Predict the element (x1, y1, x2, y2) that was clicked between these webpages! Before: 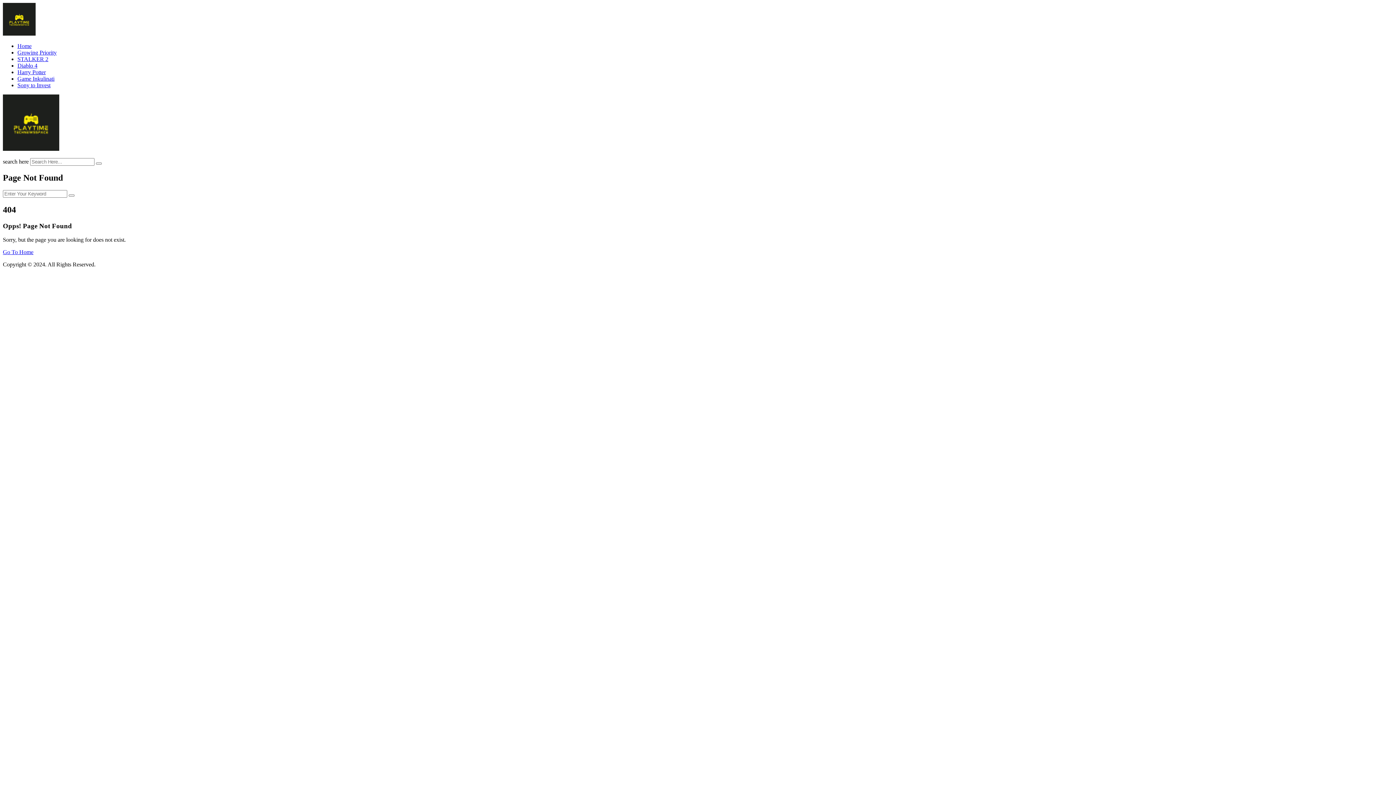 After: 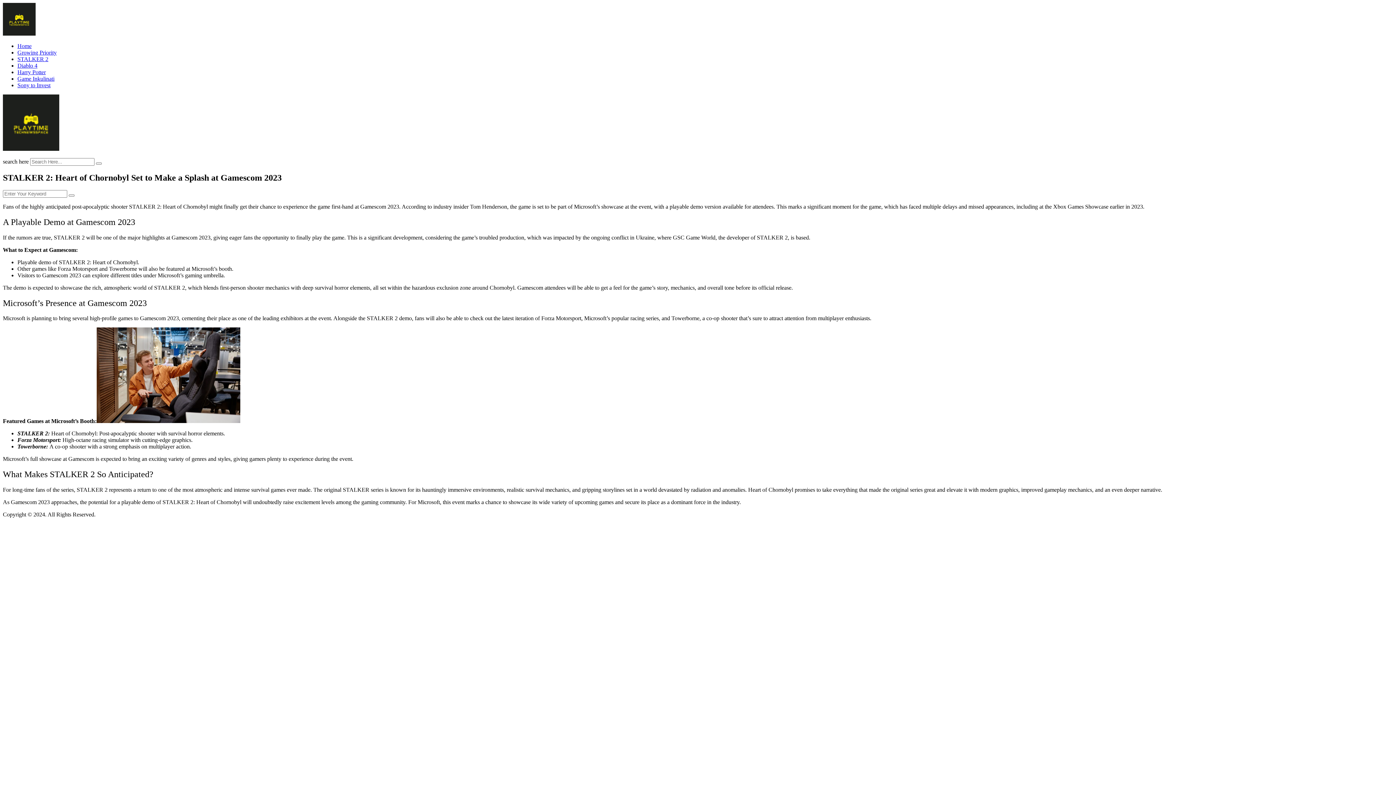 Action: bbox: (17, 56, 48, 62) label: STALKER 2